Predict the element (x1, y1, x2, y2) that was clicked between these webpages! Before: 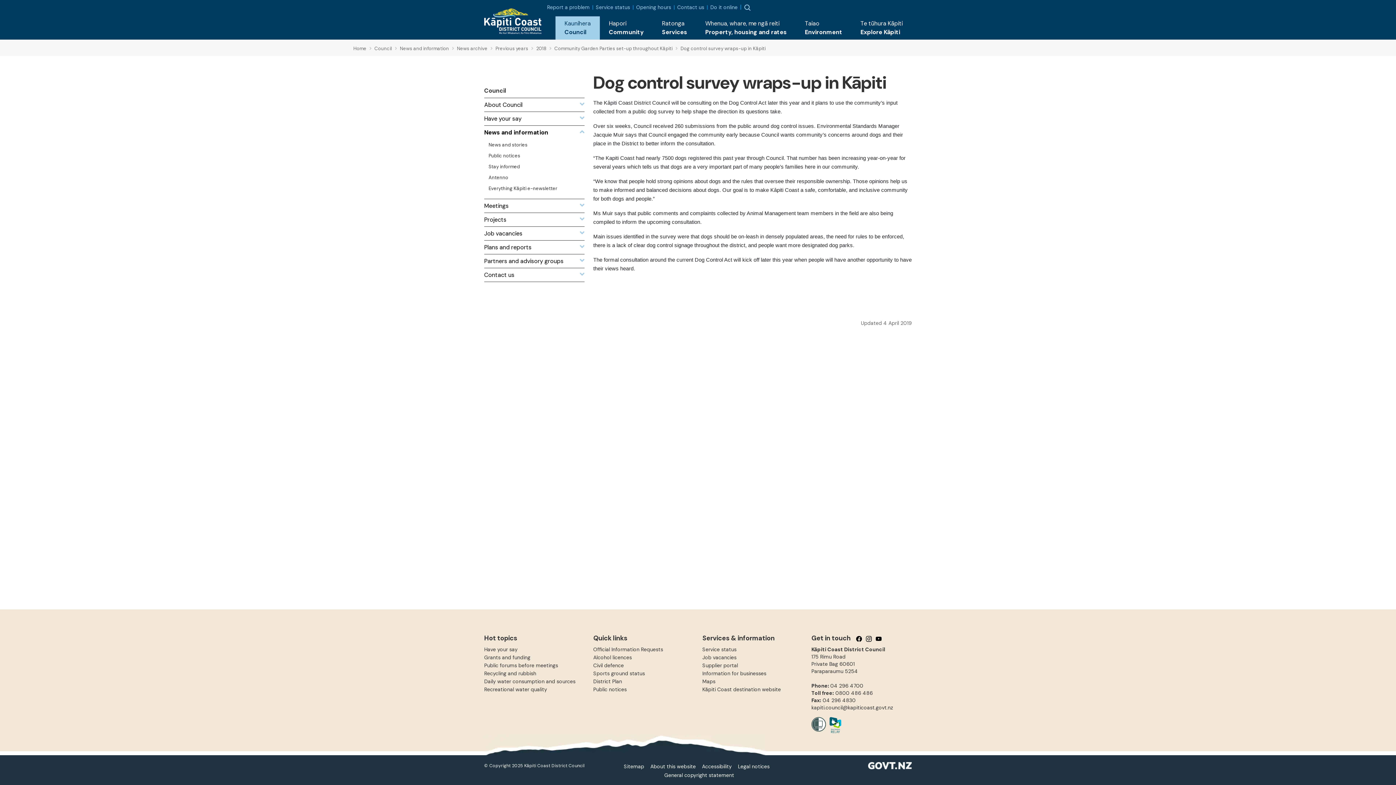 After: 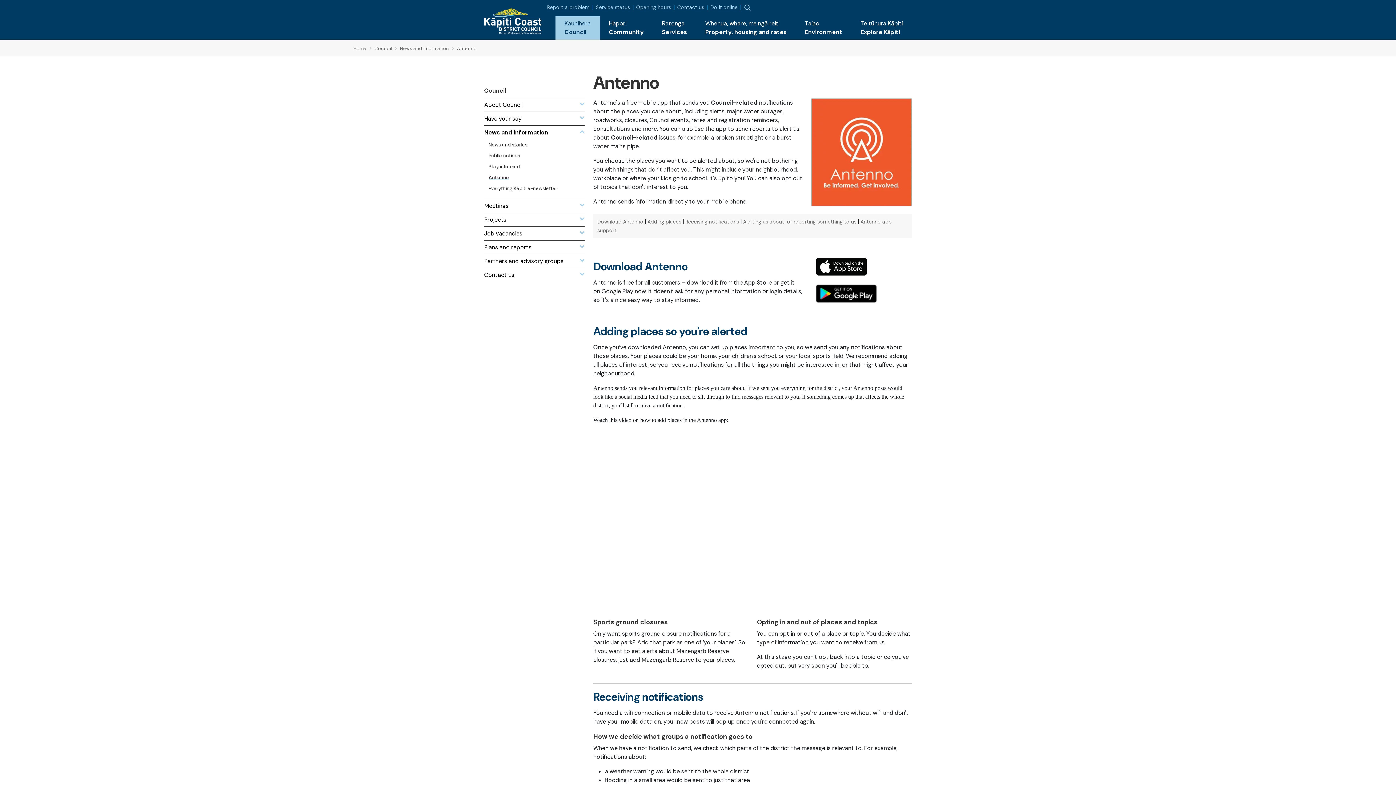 Action: label: Antenno bbox: (488, 174, 508, 182)